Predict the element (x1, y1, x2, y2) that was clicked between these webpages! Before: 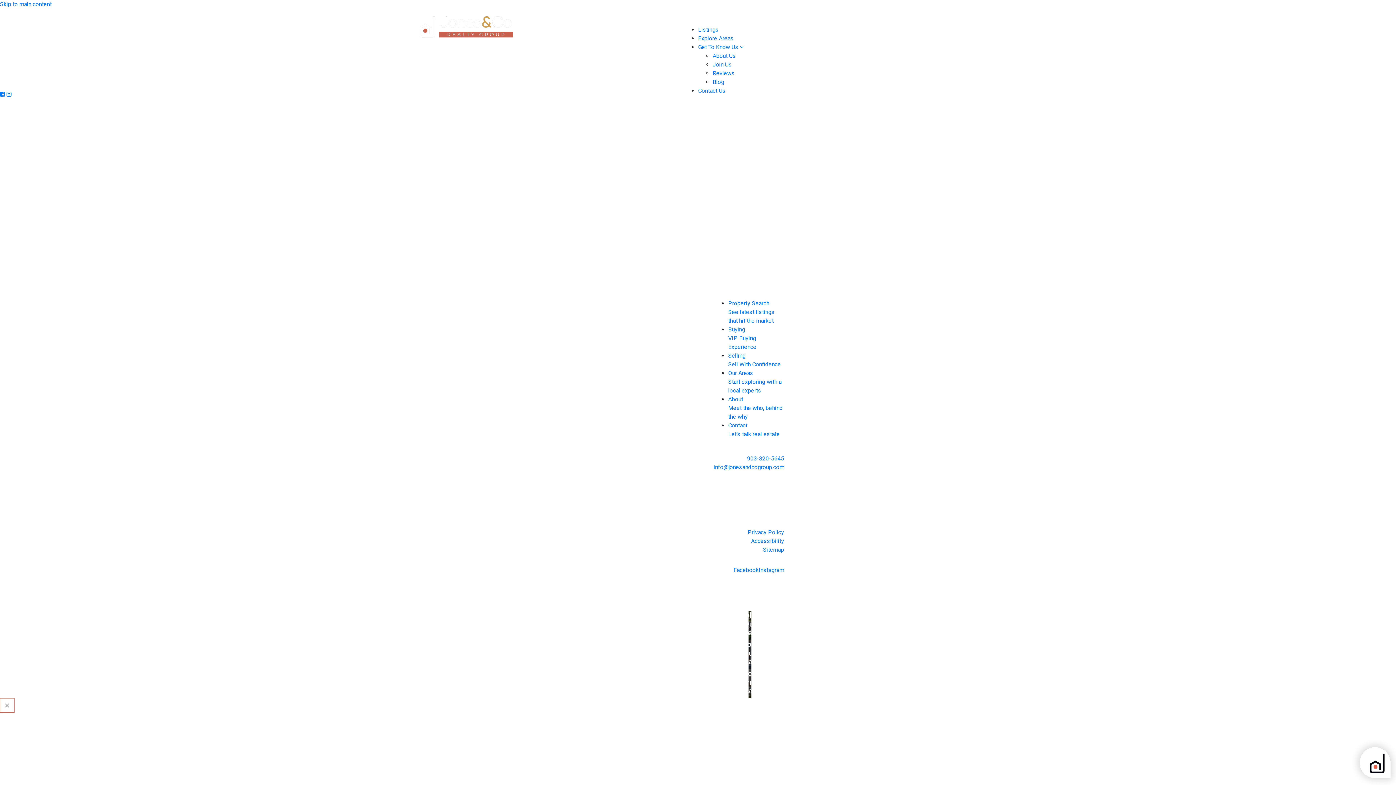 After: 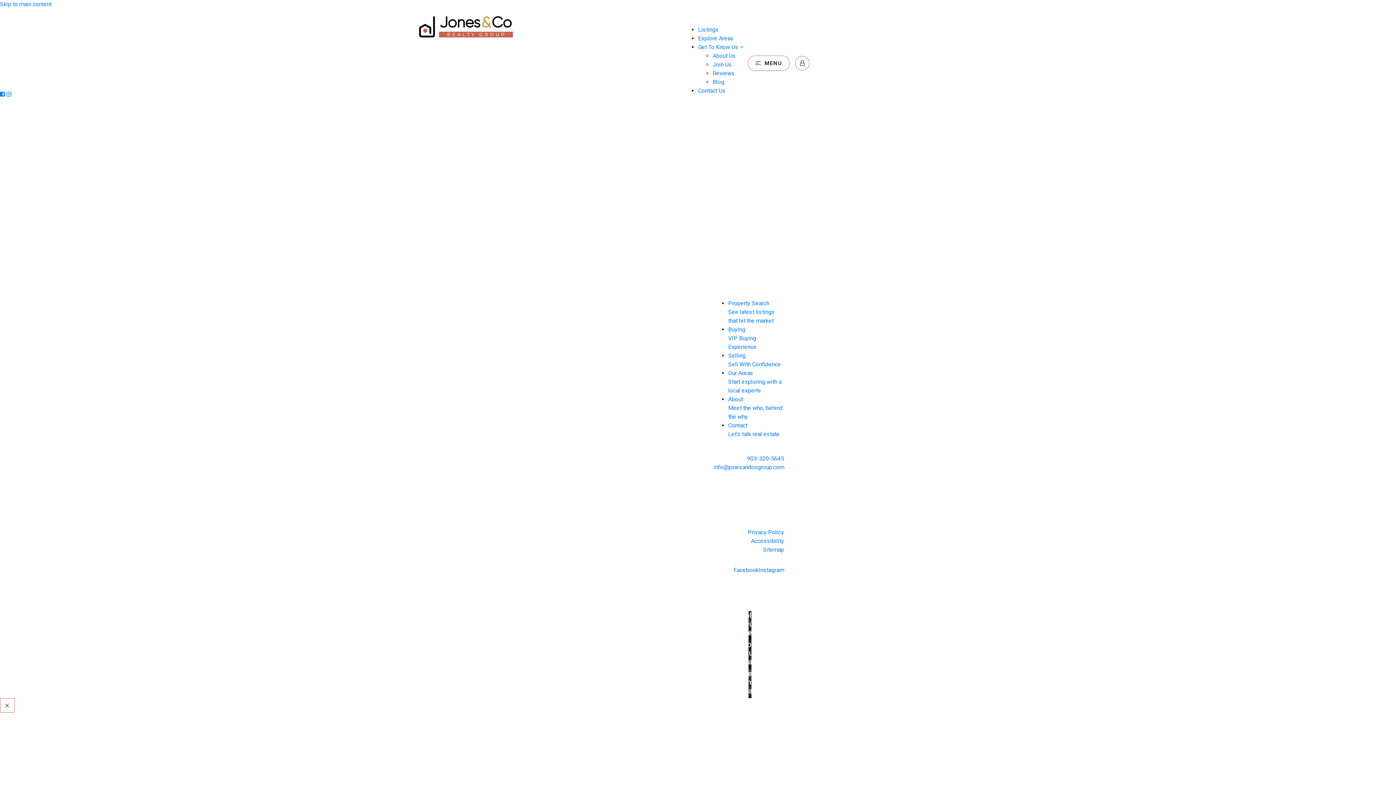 Action: label: Explore Areas bbox: (698, 34, 733, 41)